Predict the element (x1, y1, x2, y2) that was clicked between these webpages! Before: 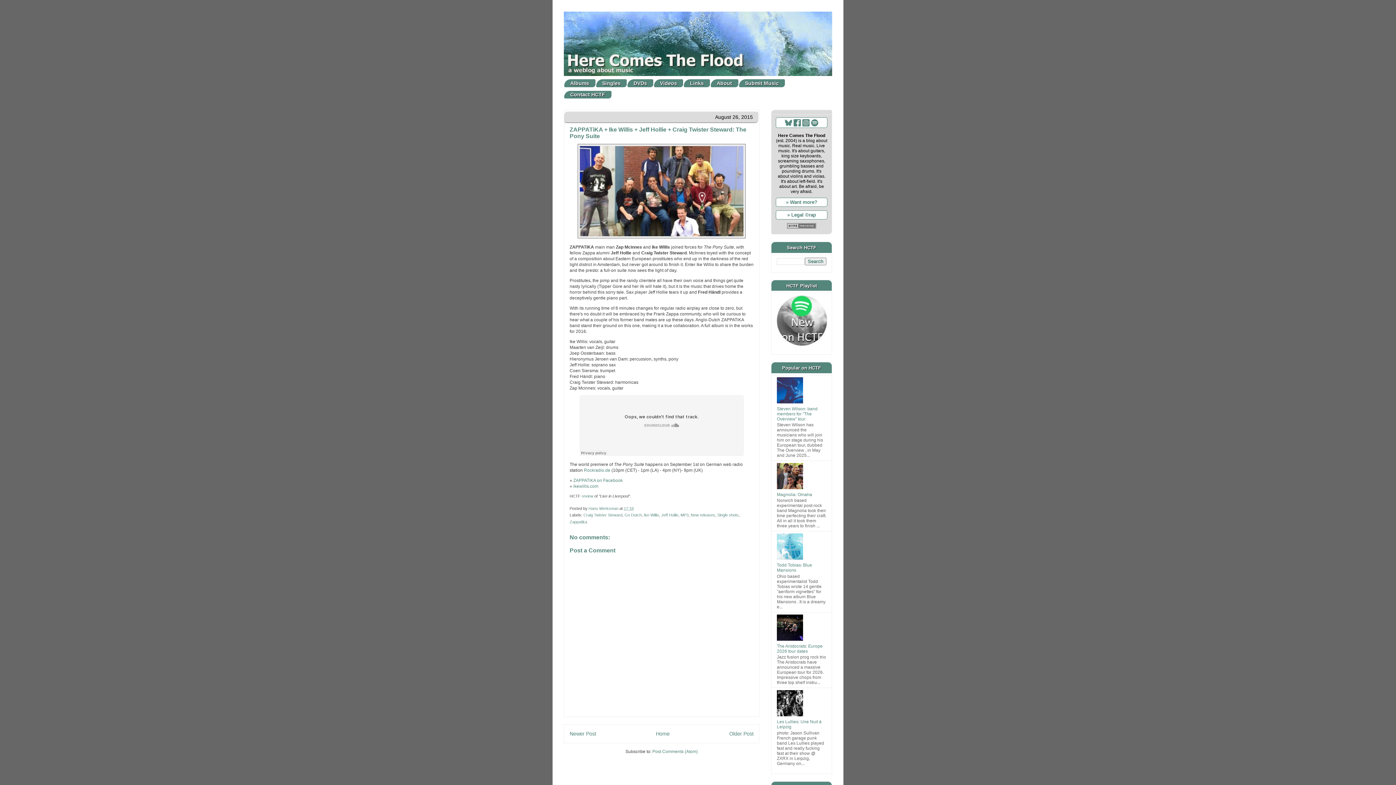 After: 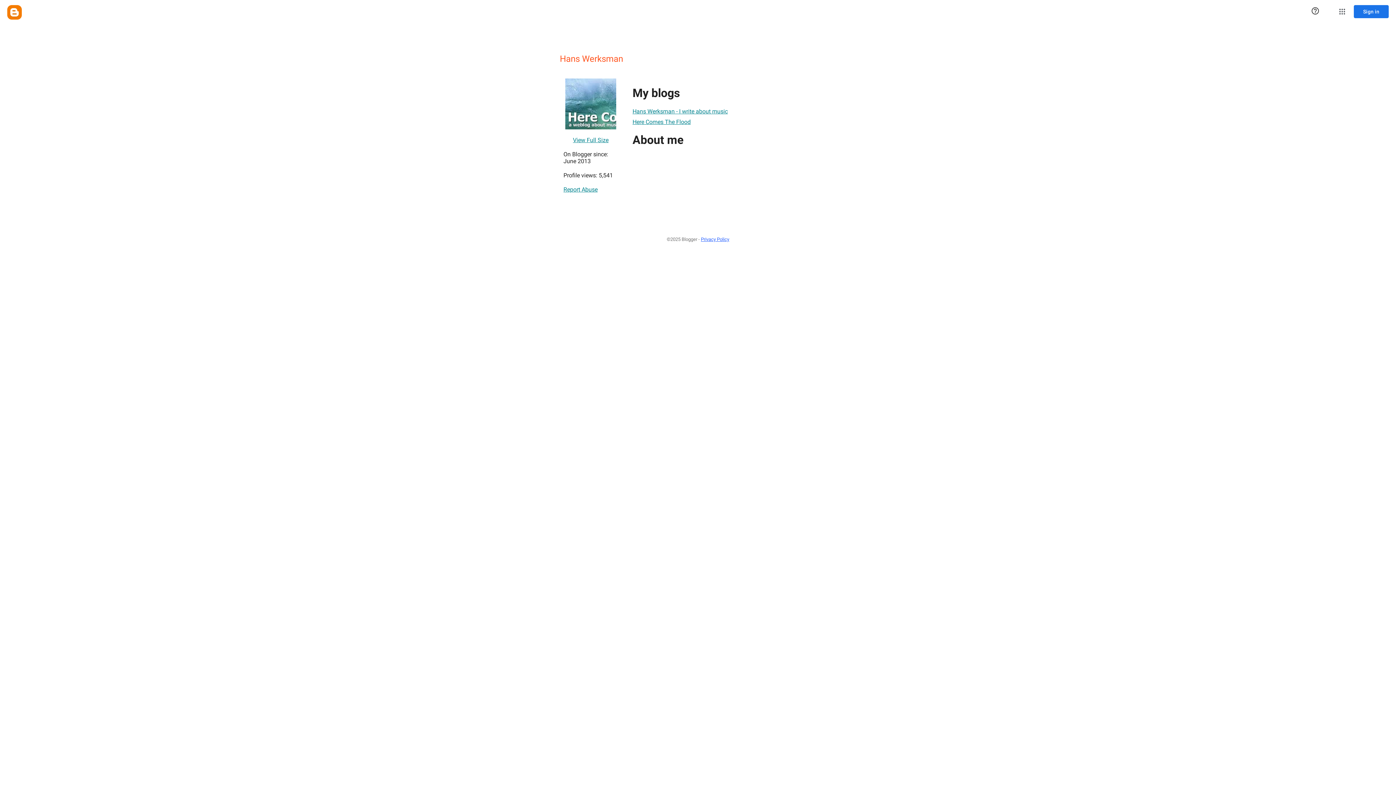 Action: bbox: (588, 506, 619, 510) label: Hans Werksman 